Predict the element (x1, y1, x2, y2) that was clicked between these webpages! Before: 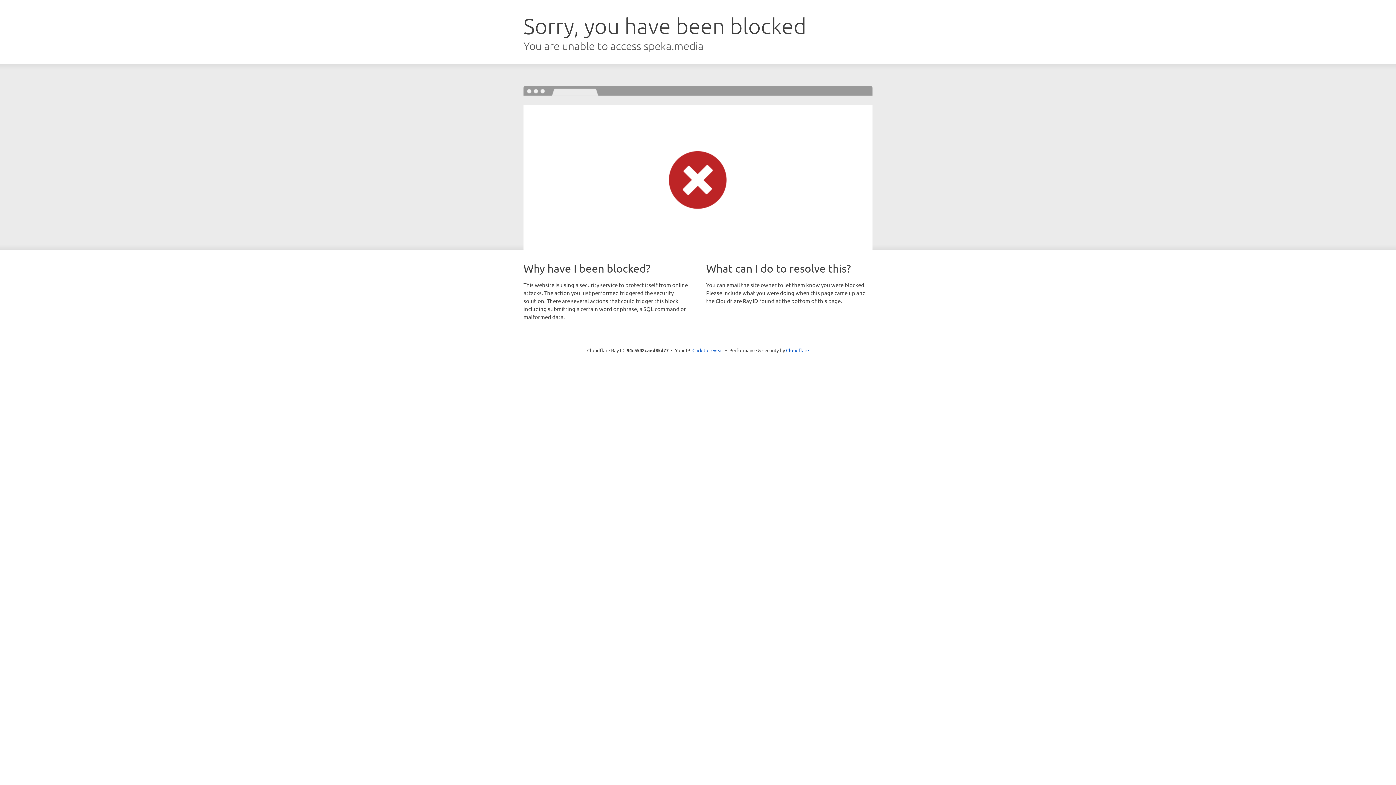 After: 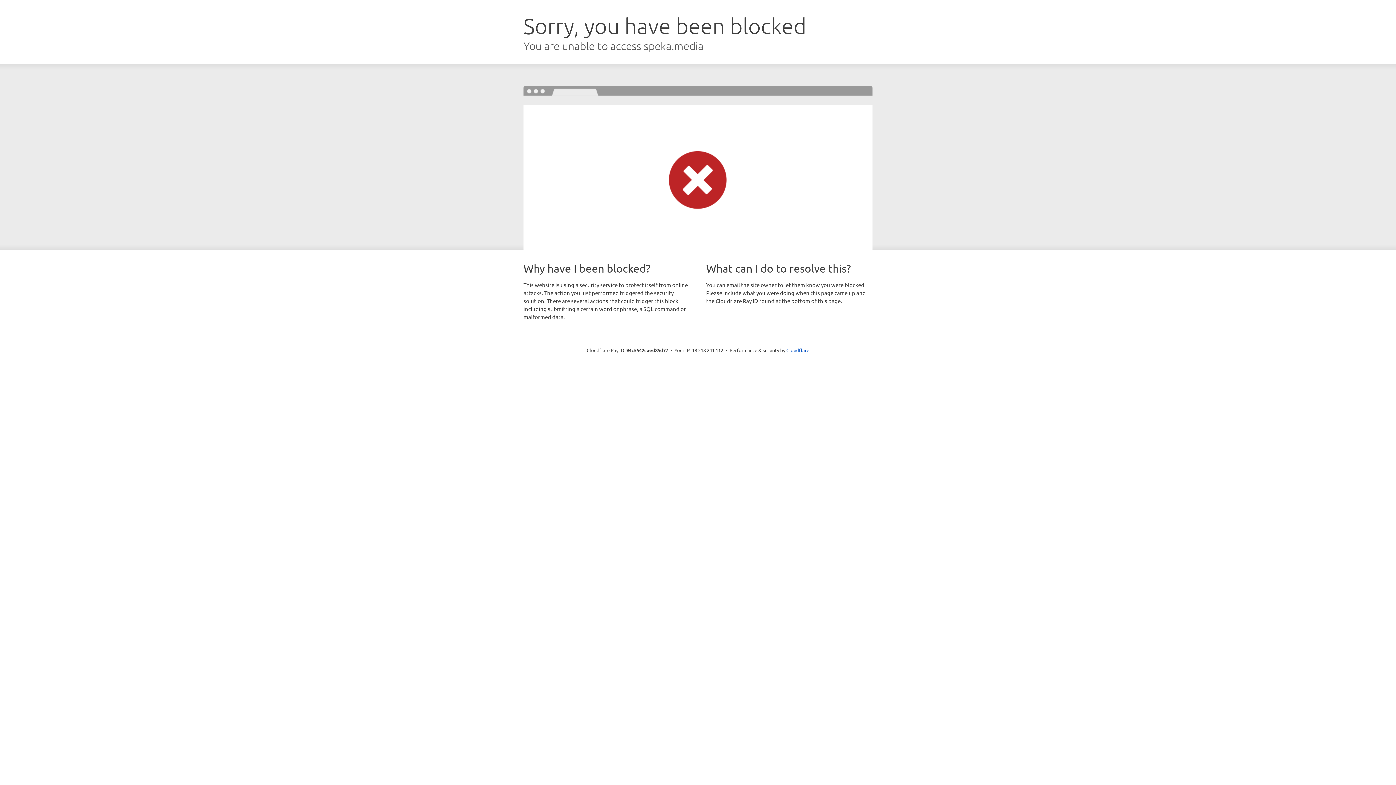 Action: label: Click to reveal bbox: (692, 346, 723, 353)